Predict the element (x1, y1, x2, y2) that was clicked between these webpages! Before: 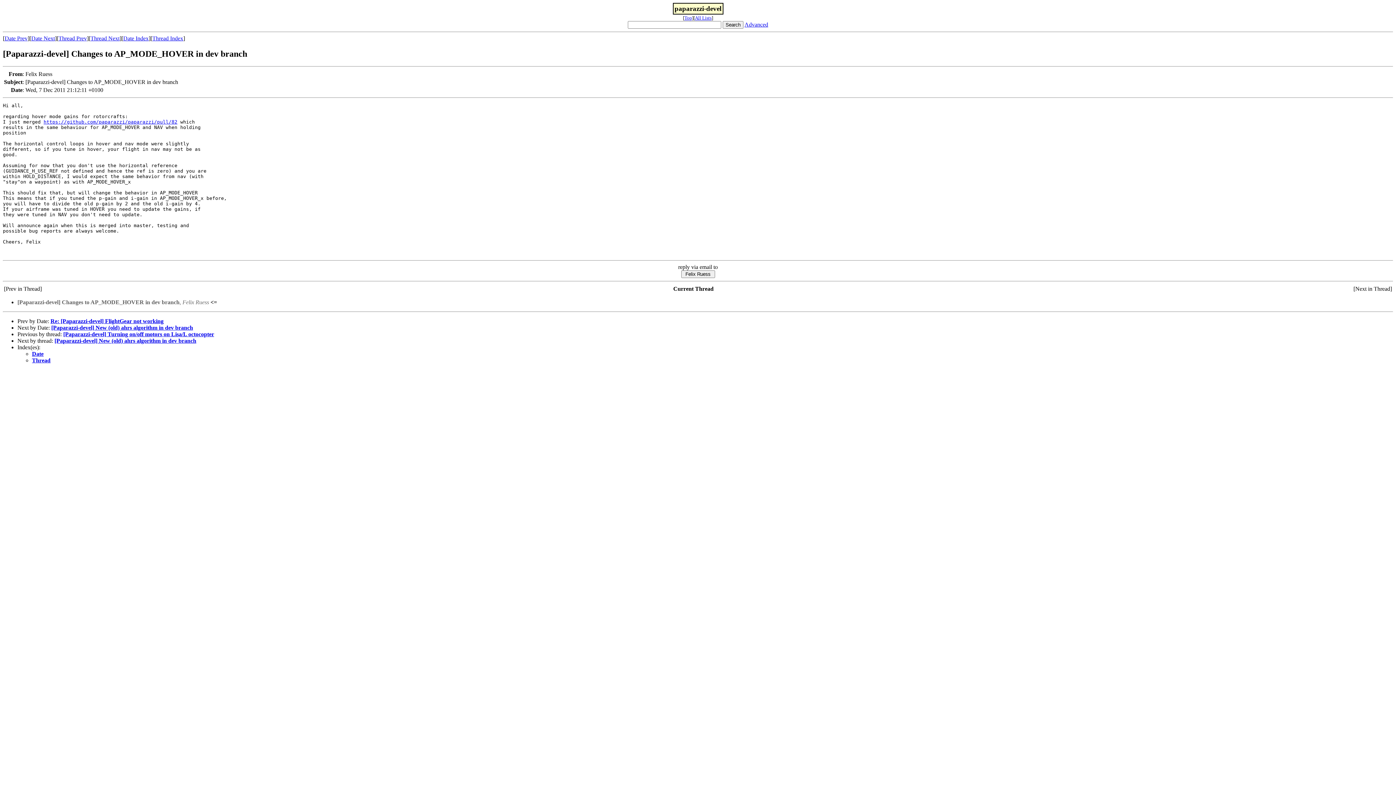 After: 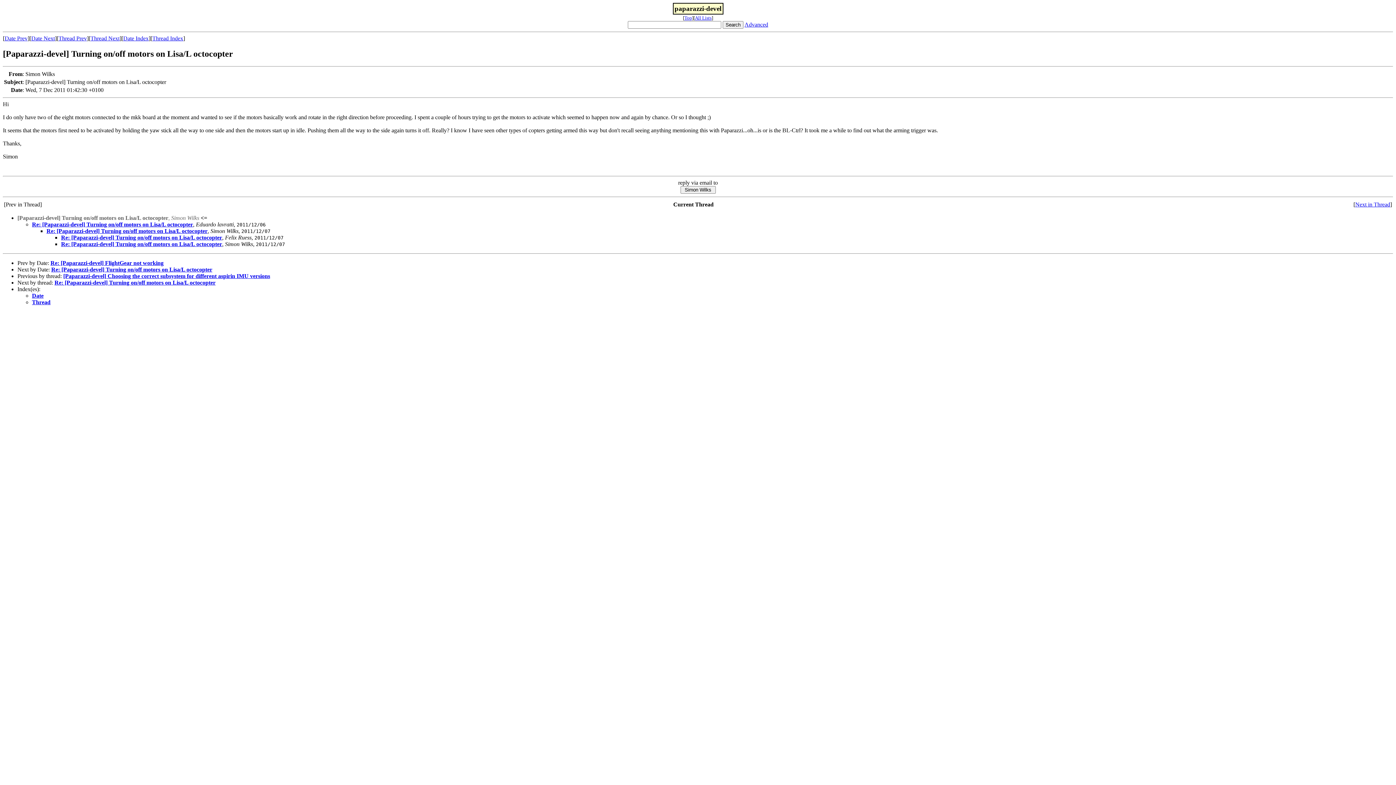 Action: label: [Paparazzi-devel] Turning on/off motors on Lisa/L octocopter bbox: (63, 331, 214, 337)